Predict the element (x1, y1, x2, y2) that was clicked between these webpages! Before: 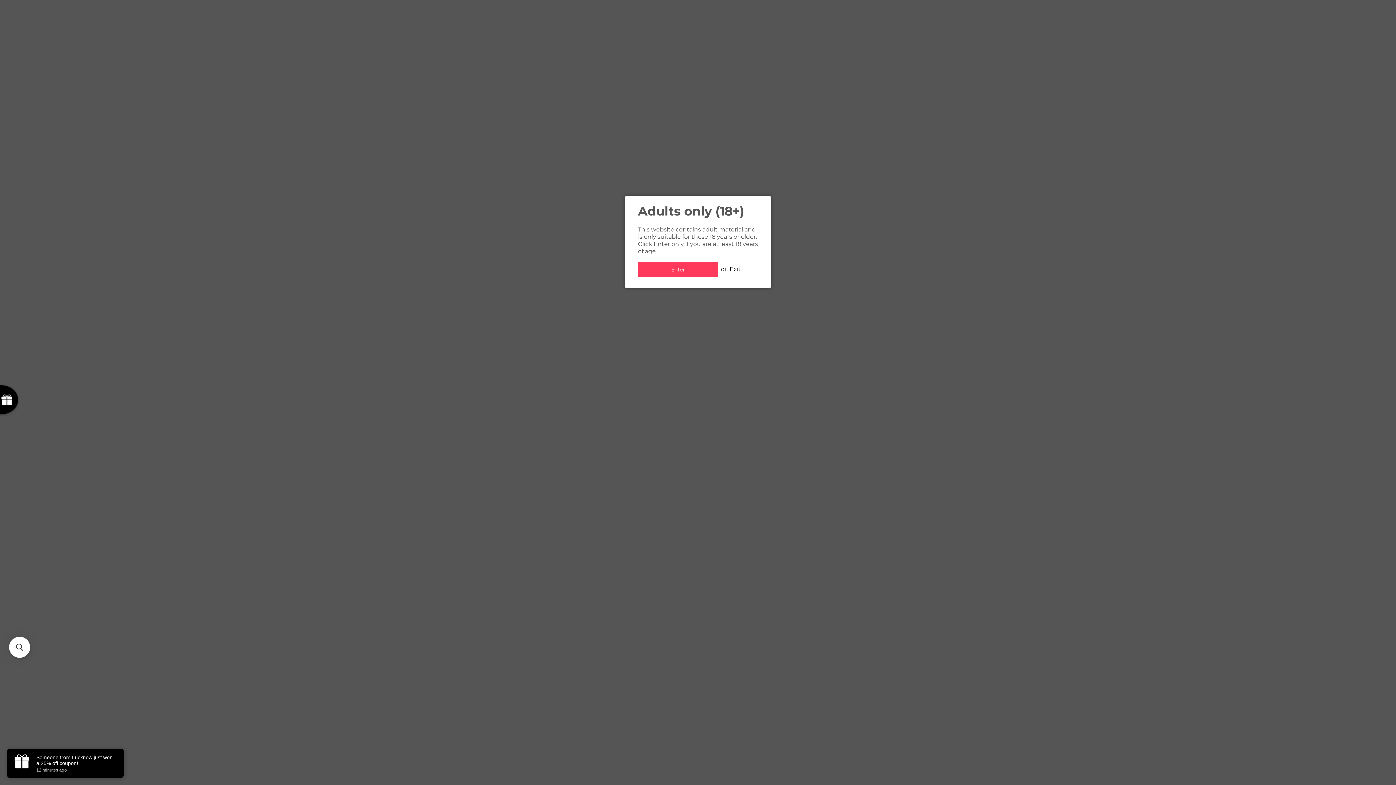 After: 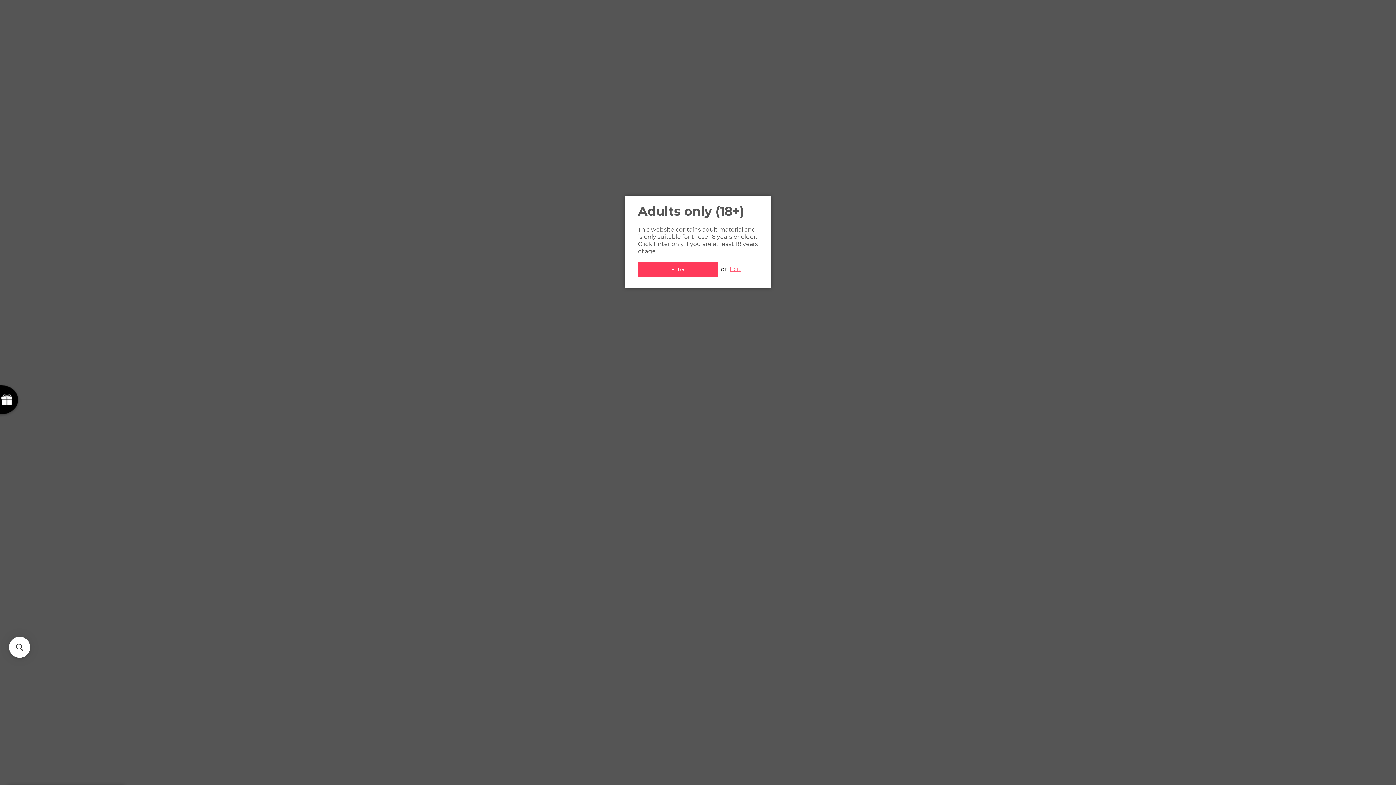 Action: bbox: (729, 265, 741, 272) label: Exit